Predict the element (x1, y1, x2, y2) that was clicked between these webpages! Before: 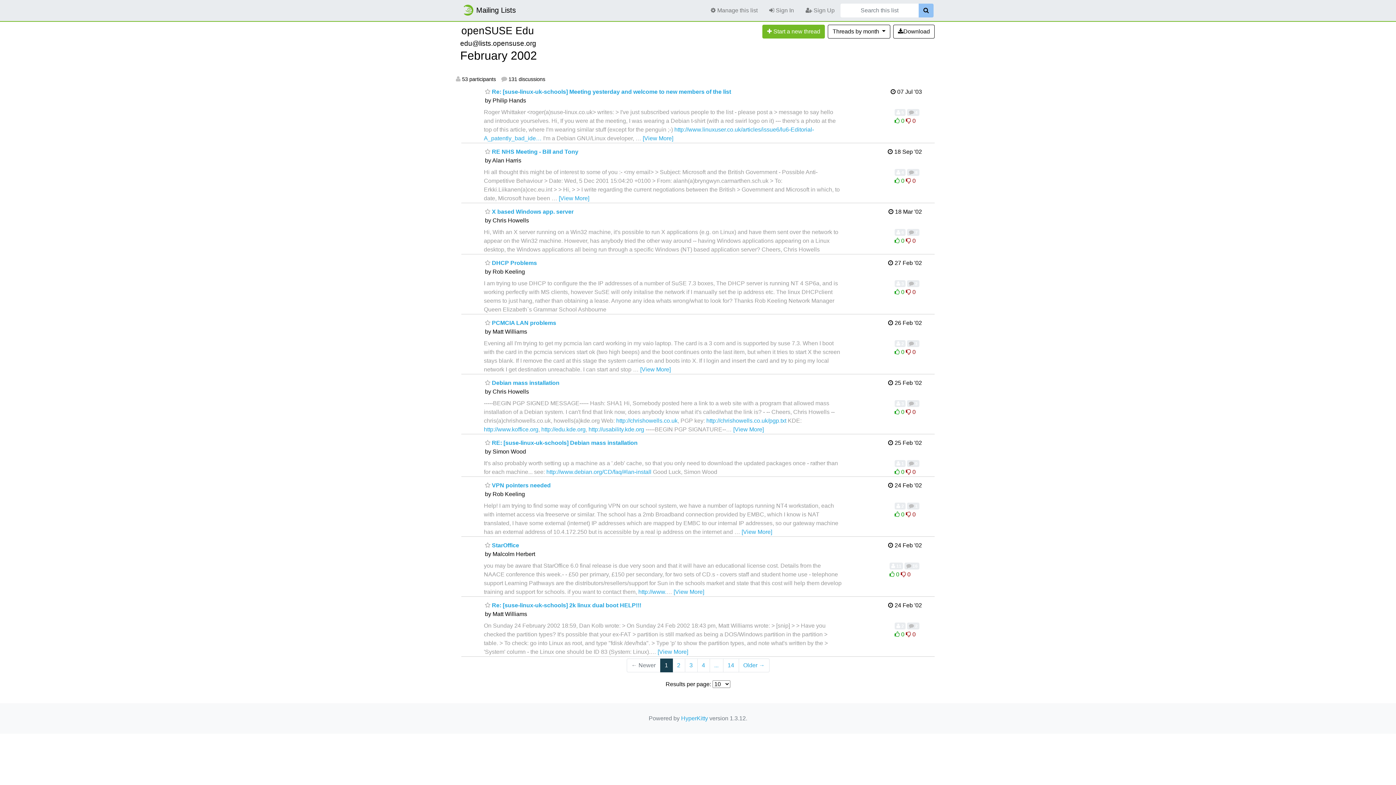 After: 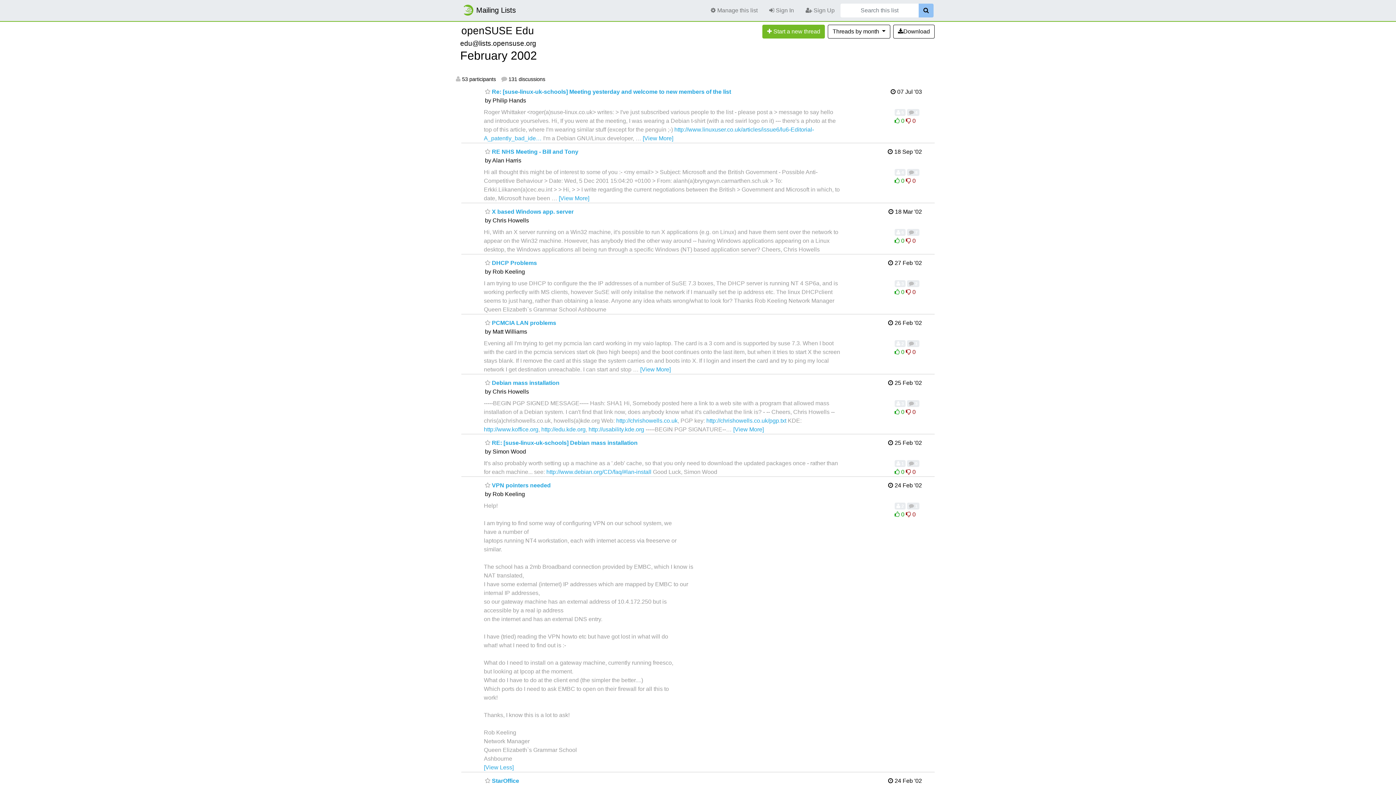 Action: bbox: (741, 528, 772, 535) label: [View More]